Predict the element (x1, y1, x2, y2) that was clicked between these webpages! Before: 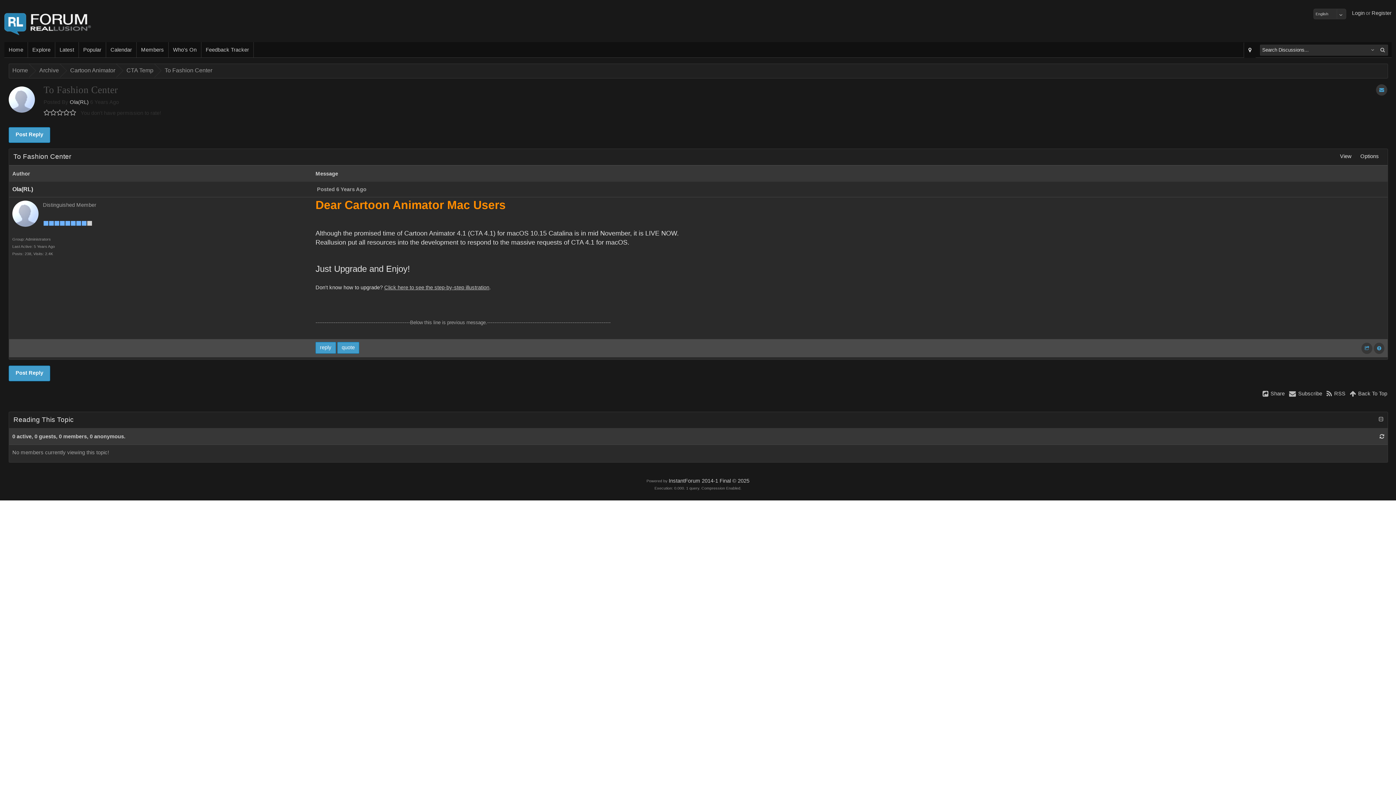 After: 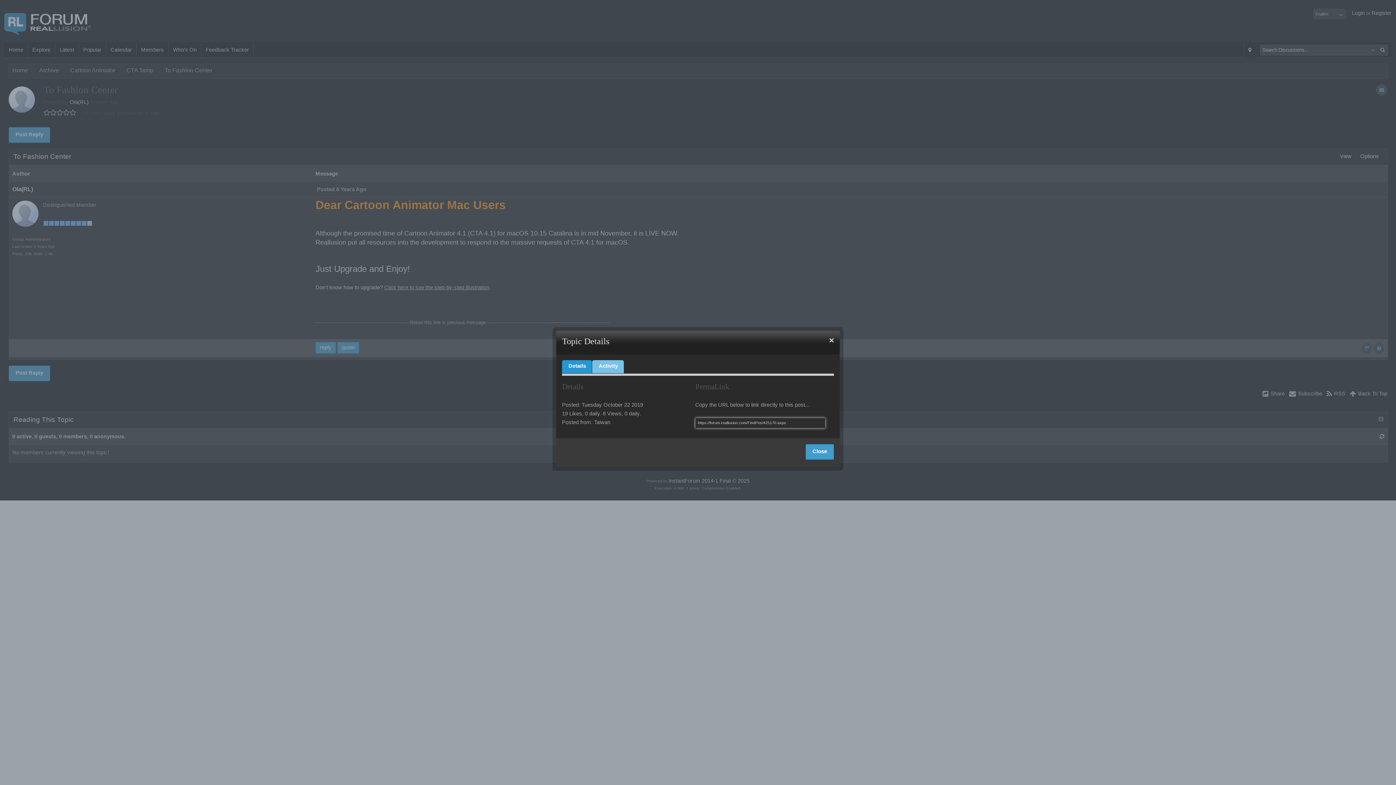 Action: bbox: (1374, 342, 1384, 354)